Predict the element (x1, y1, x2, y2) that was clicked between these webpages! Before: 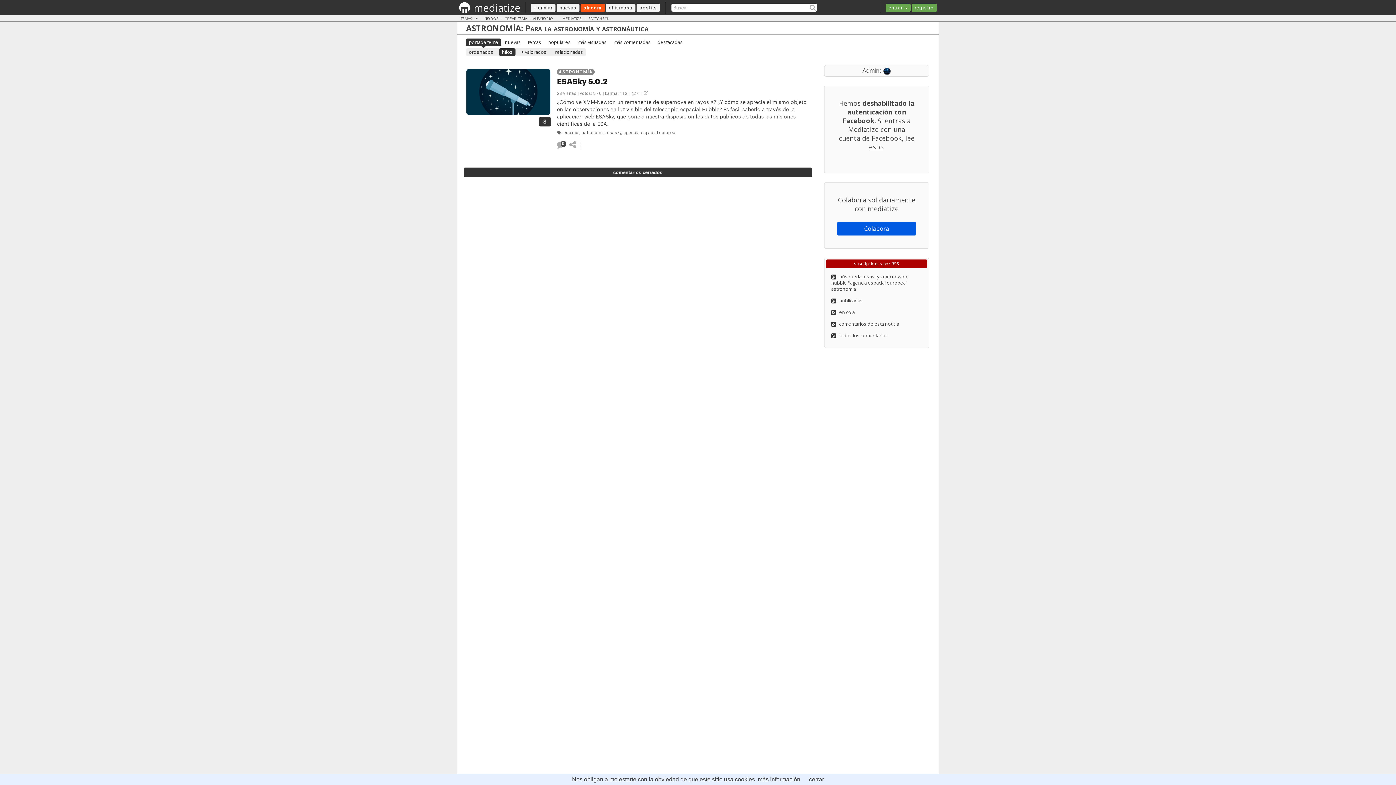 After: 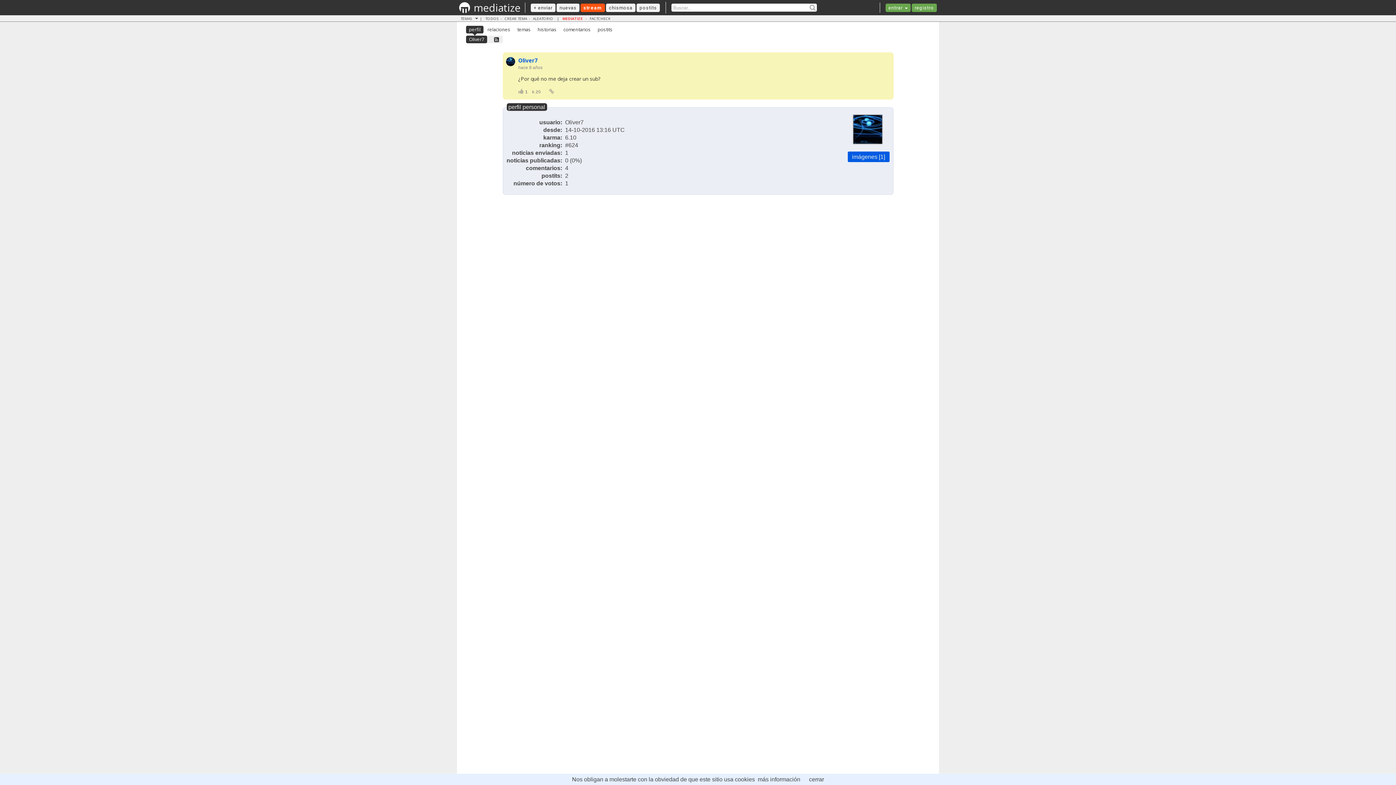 Action: bbox: (883, 66, 891, 74)